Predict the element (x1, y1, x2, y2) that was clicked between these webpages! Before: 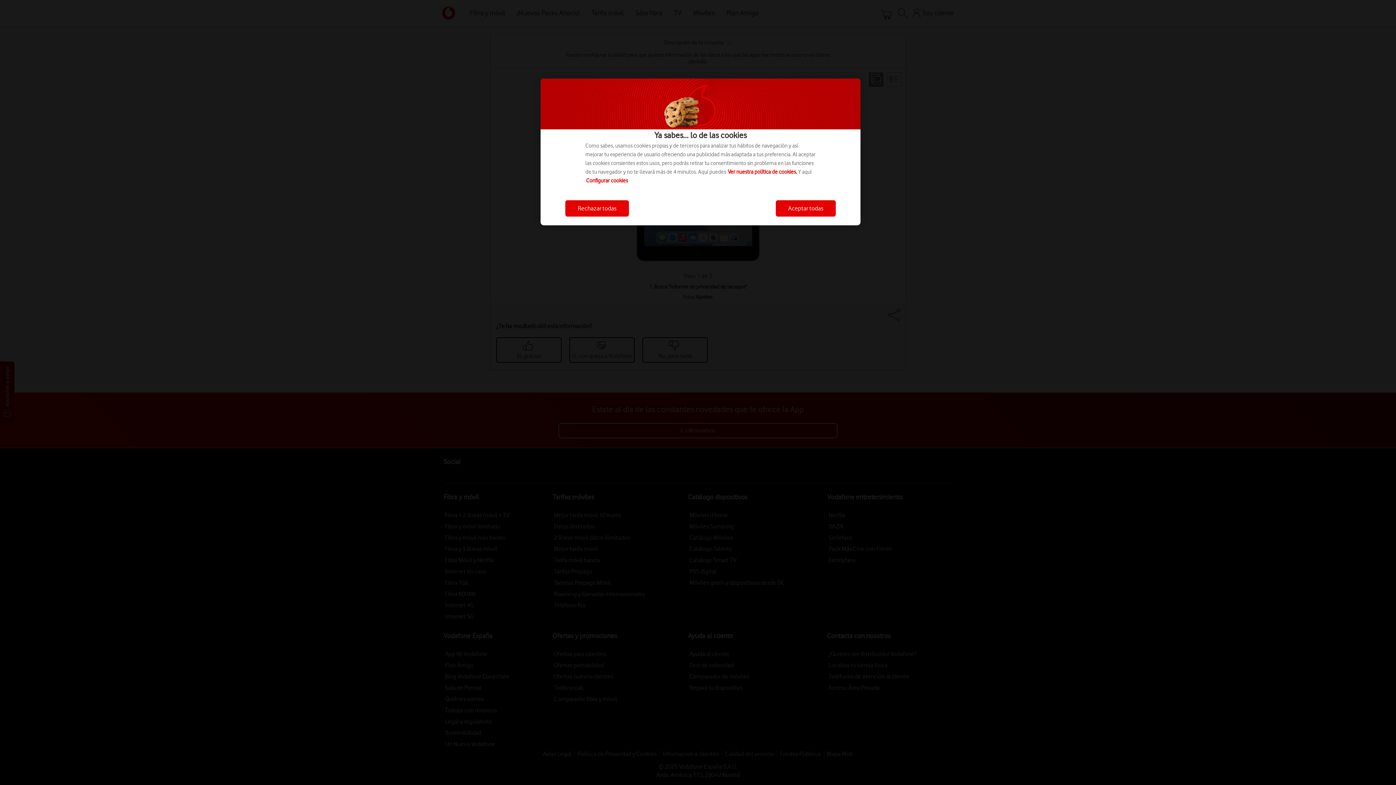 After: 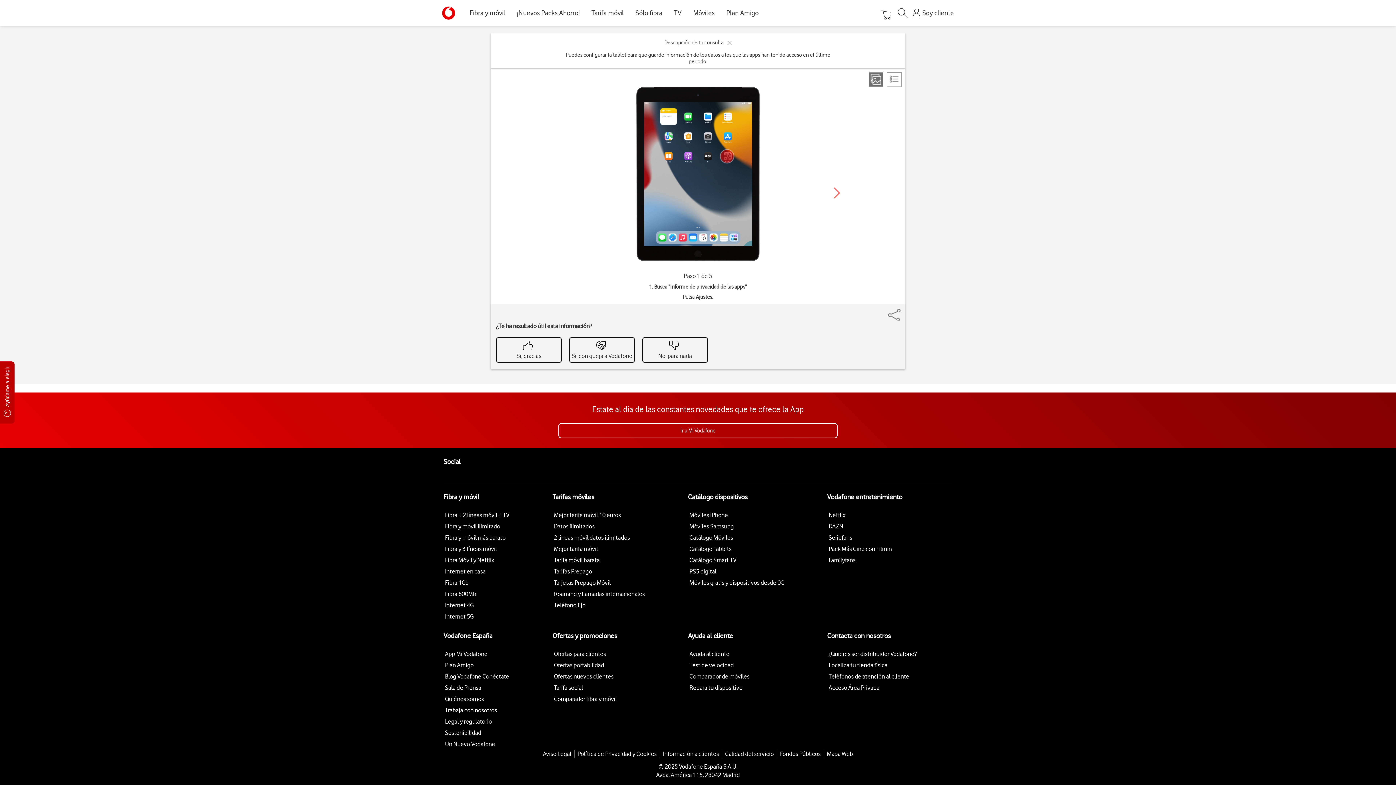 Action: bbox: (565, 200, 629, 216) label: Rechazar todas